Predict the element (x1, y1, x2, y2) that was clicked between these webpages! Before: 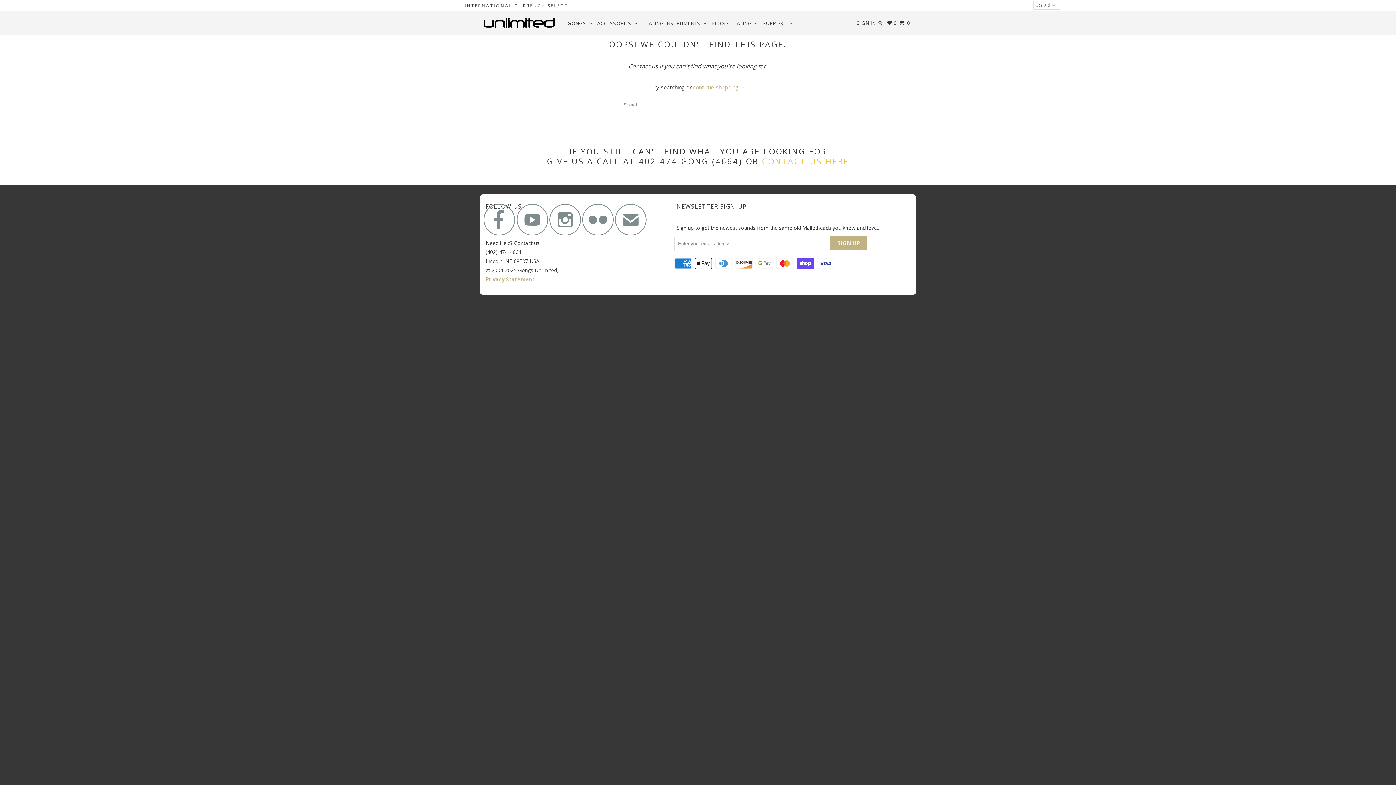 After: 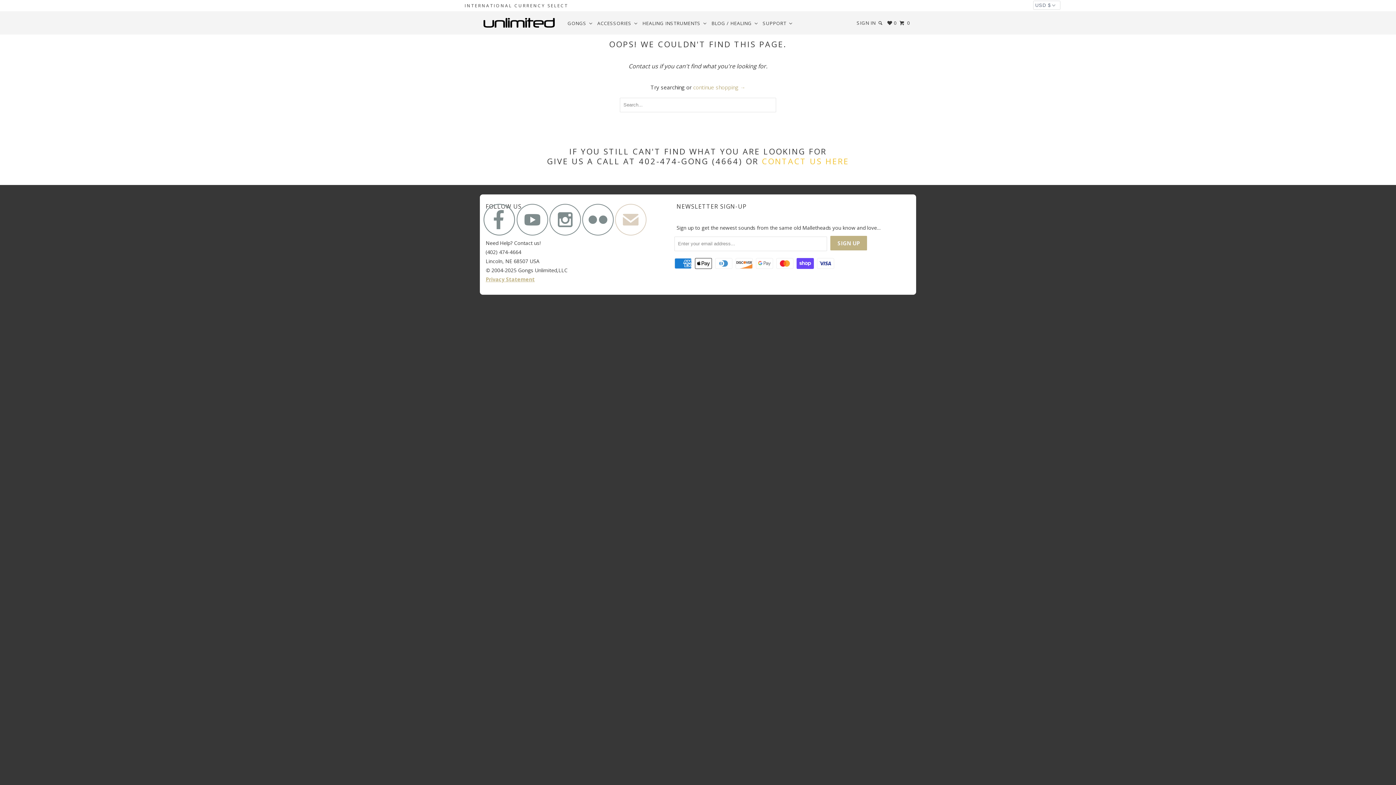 Action: bbox: (615, 218, 646, 228) label: ✉